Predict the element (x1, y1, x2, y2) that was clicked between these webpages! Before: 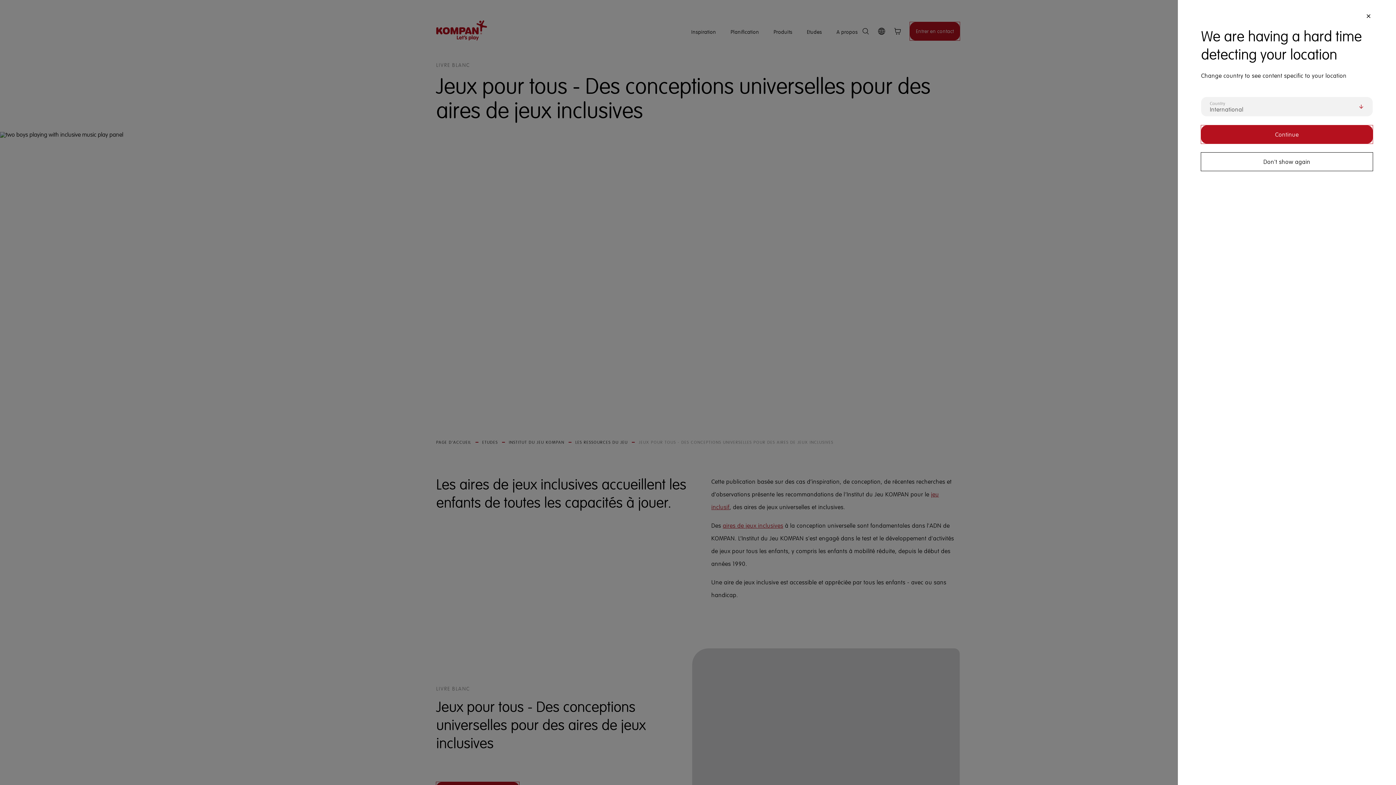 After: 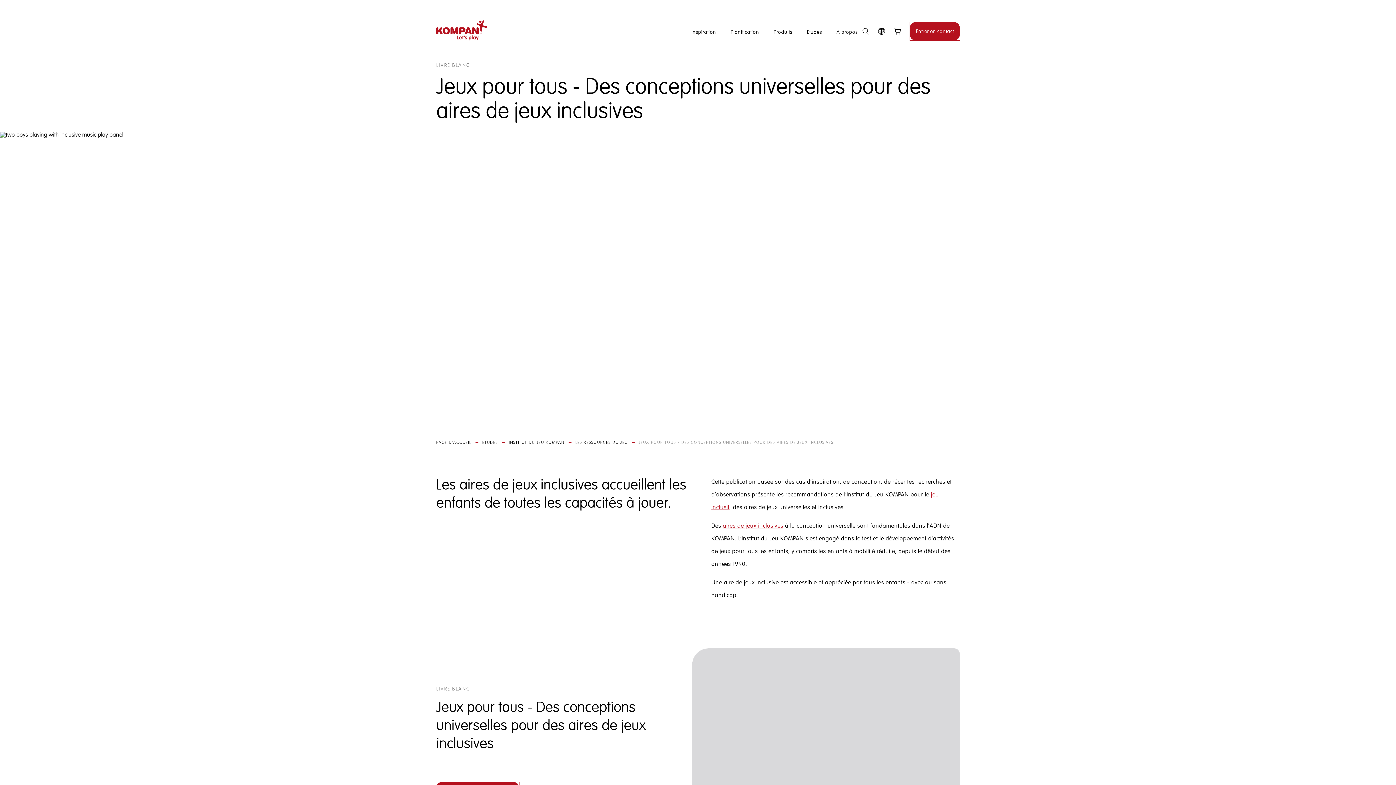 Action: label: Don't show again bbox: (1201, 152, 1373, 170)